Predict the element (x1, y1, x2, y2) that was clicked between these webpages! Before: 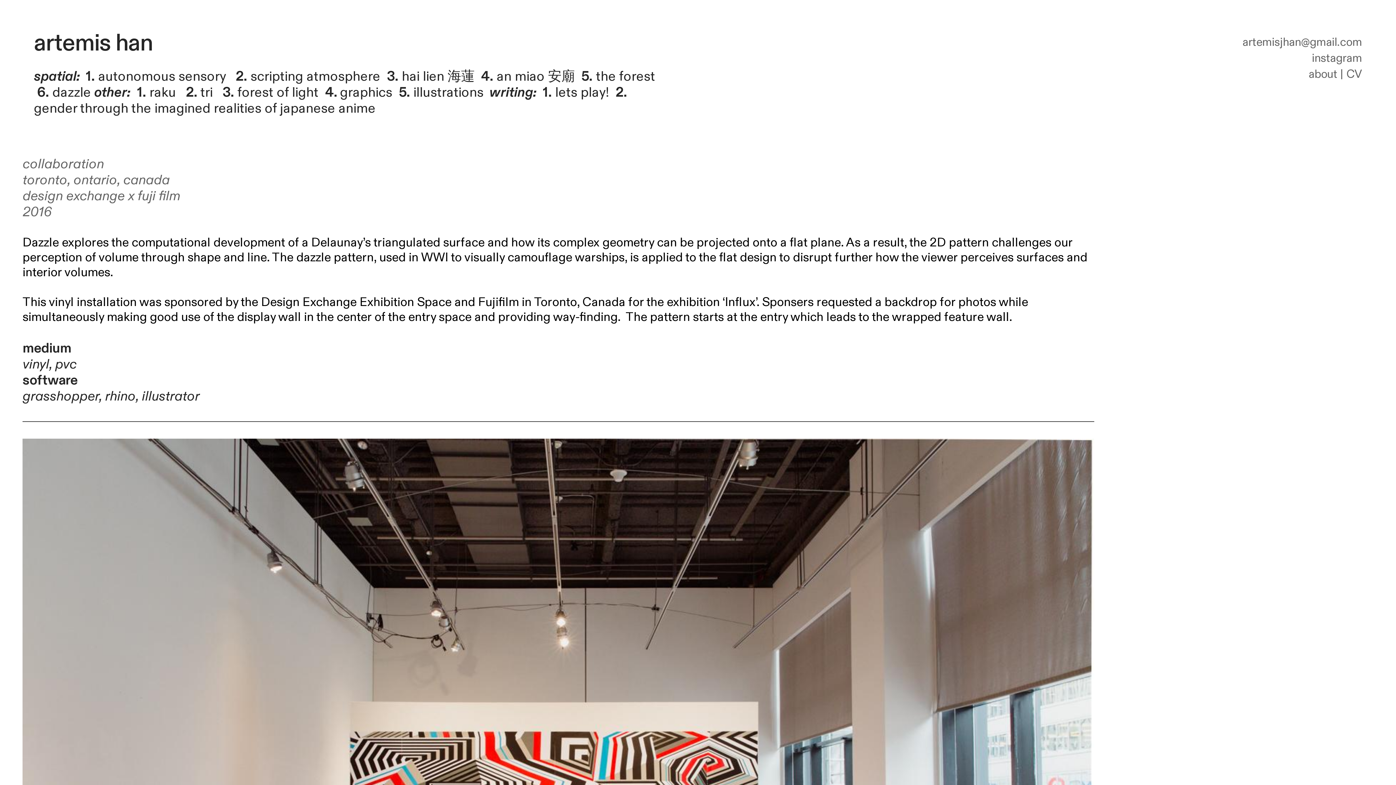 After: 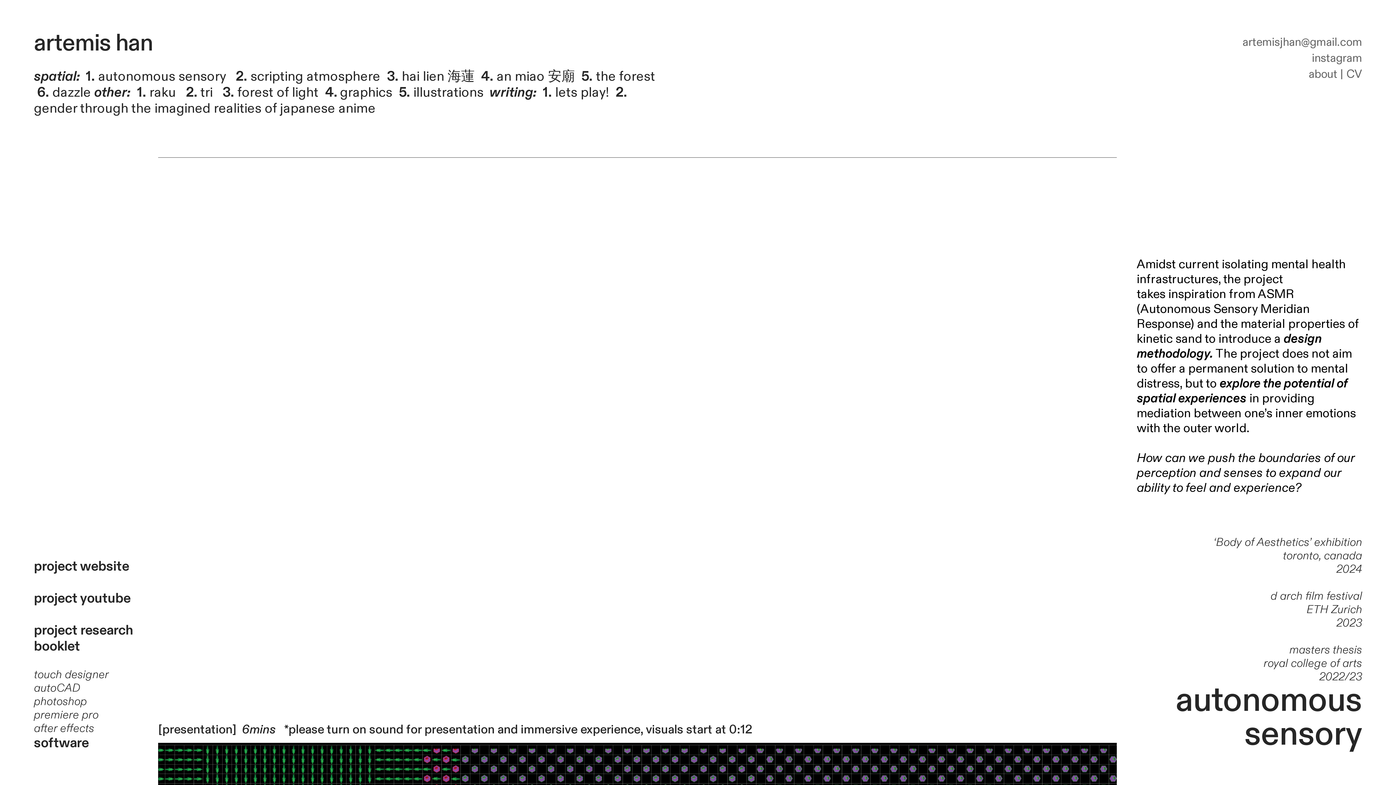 Action: bbox: (85, 67, 225, 85) label: 1. autonomous sensory